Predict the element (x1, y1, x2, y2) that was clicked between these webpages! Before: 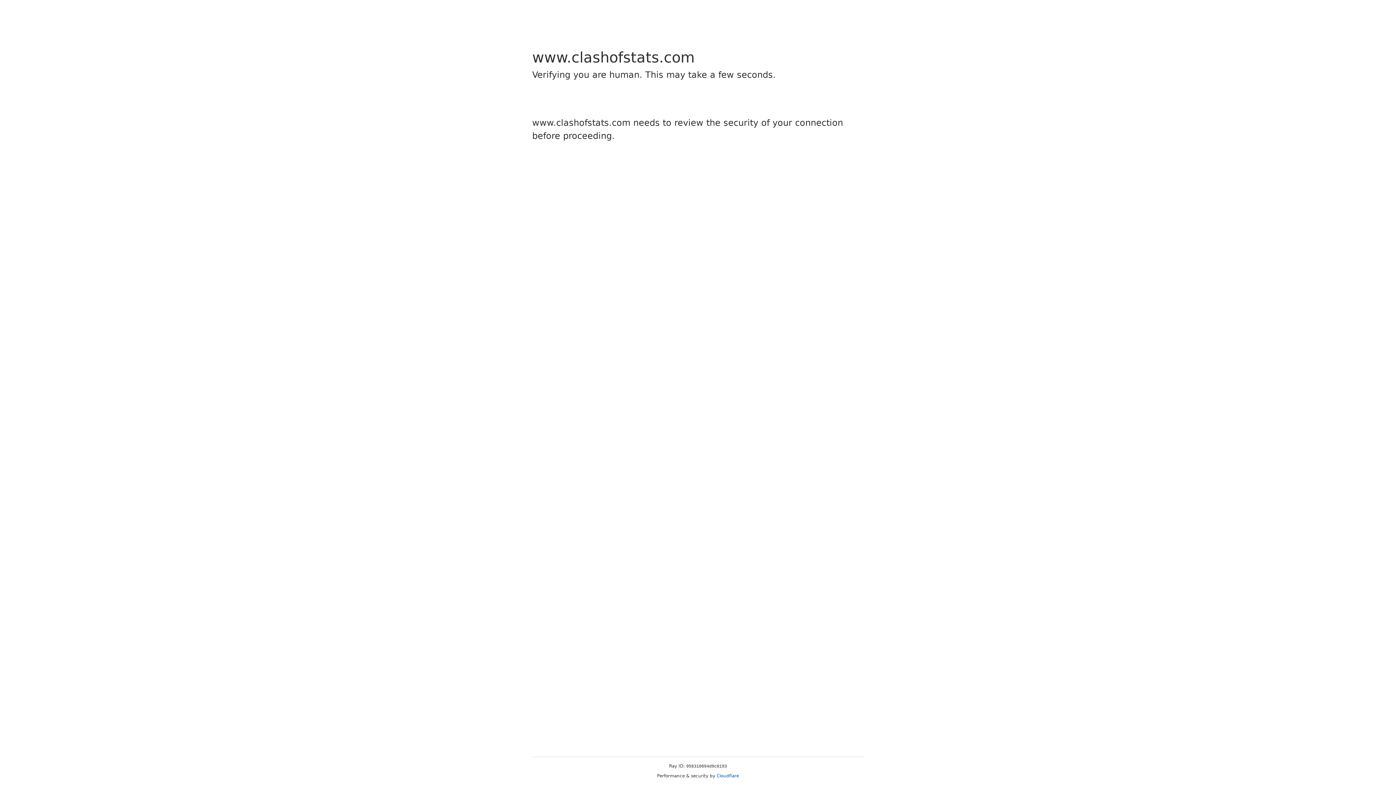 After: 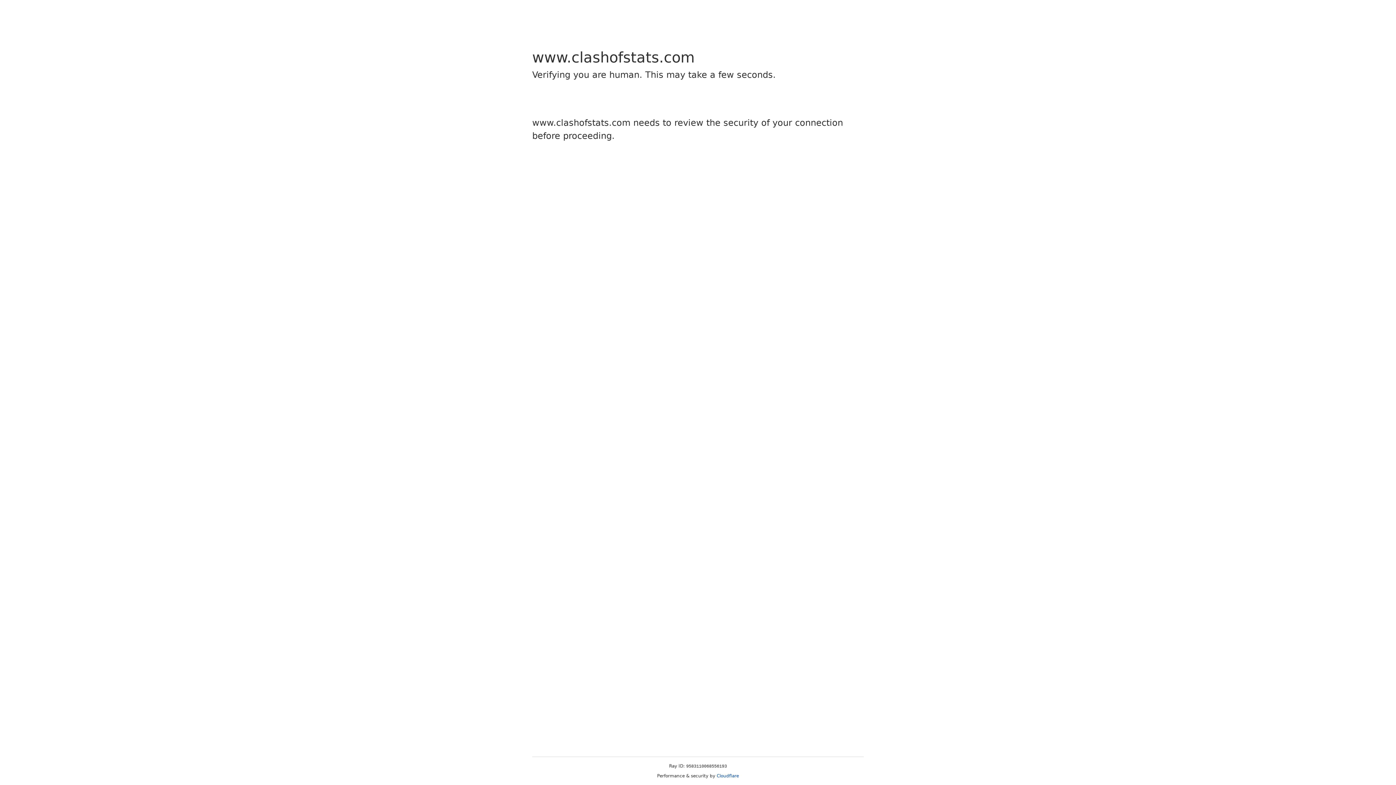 Action: bbox: (716, 773, 739, 778) label: Cloudflare